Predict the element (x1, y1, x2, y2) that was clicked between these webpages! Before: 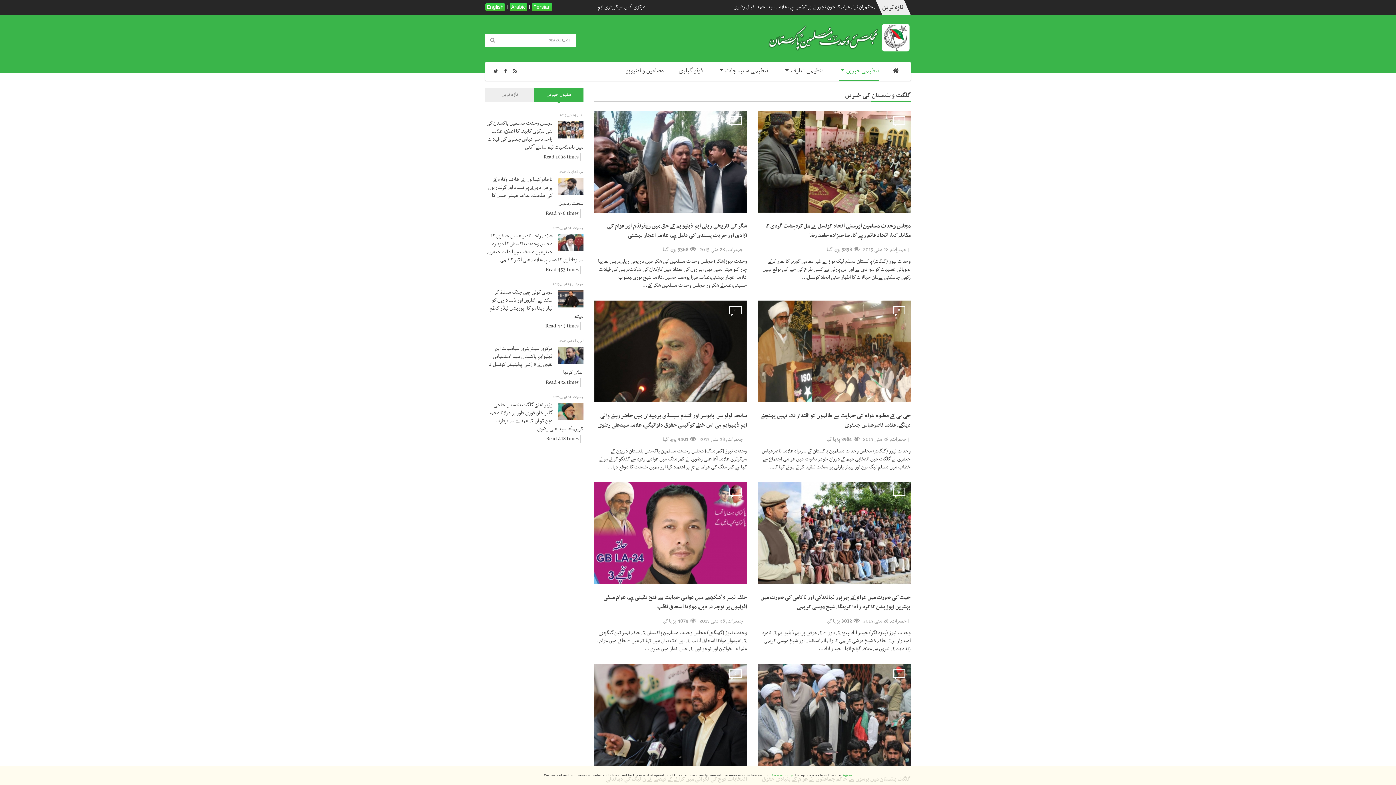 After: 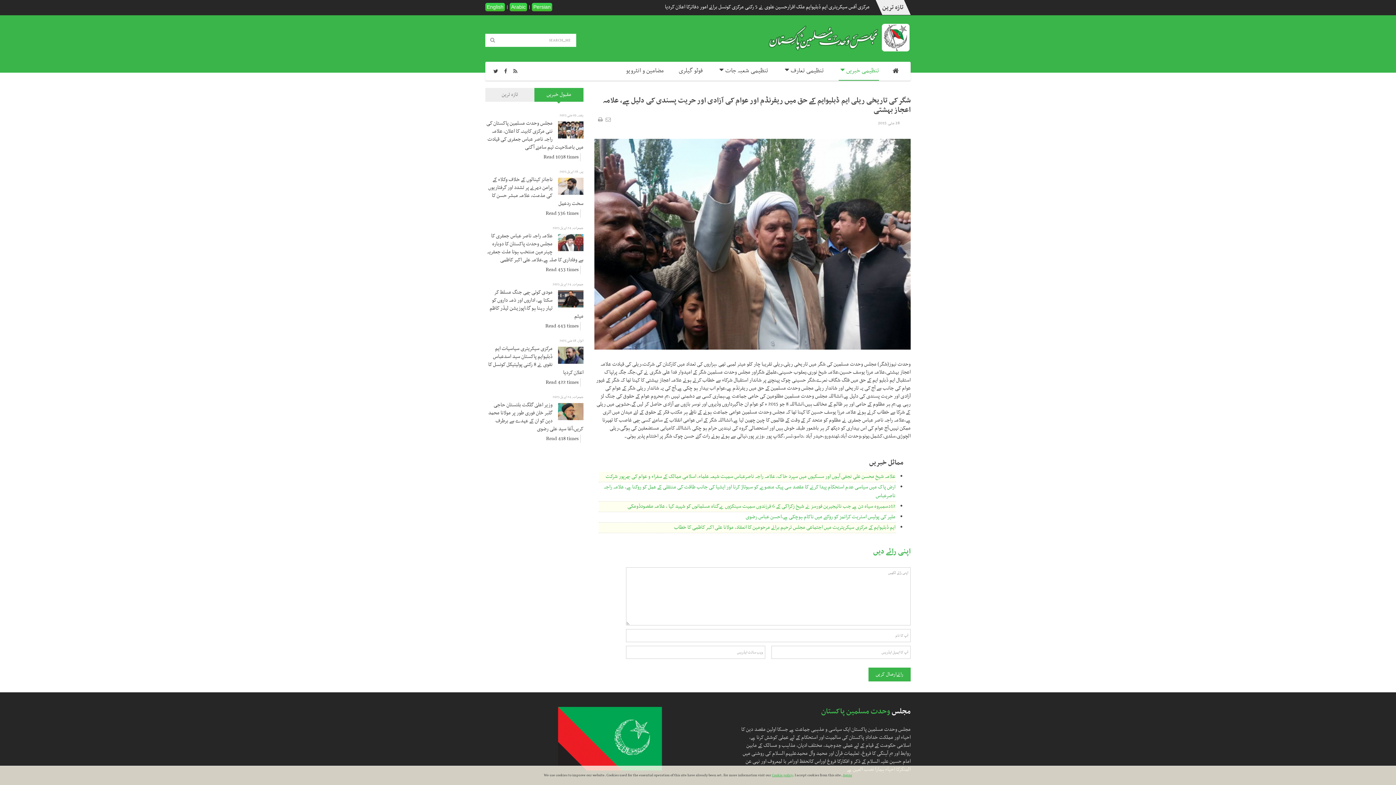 Action: bbox: (607, 221, 747, 240) label: شگر کی تاریخی ریلی ایم ڈبلیوایم کے حق میں ریفرنڈم اور عوام کی آزادی اور حریت پسندی کی دلیل ہے، علامہ اعجاز بہشتی